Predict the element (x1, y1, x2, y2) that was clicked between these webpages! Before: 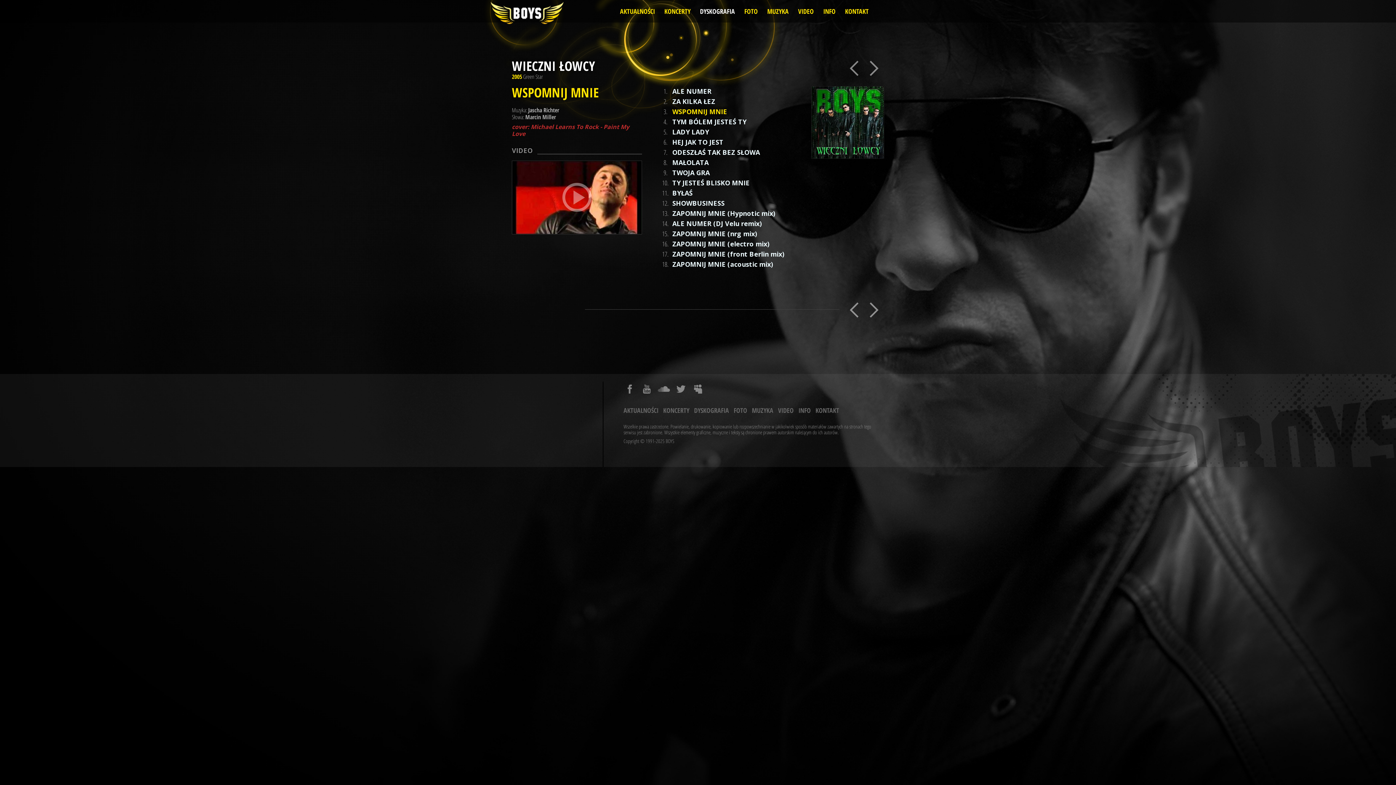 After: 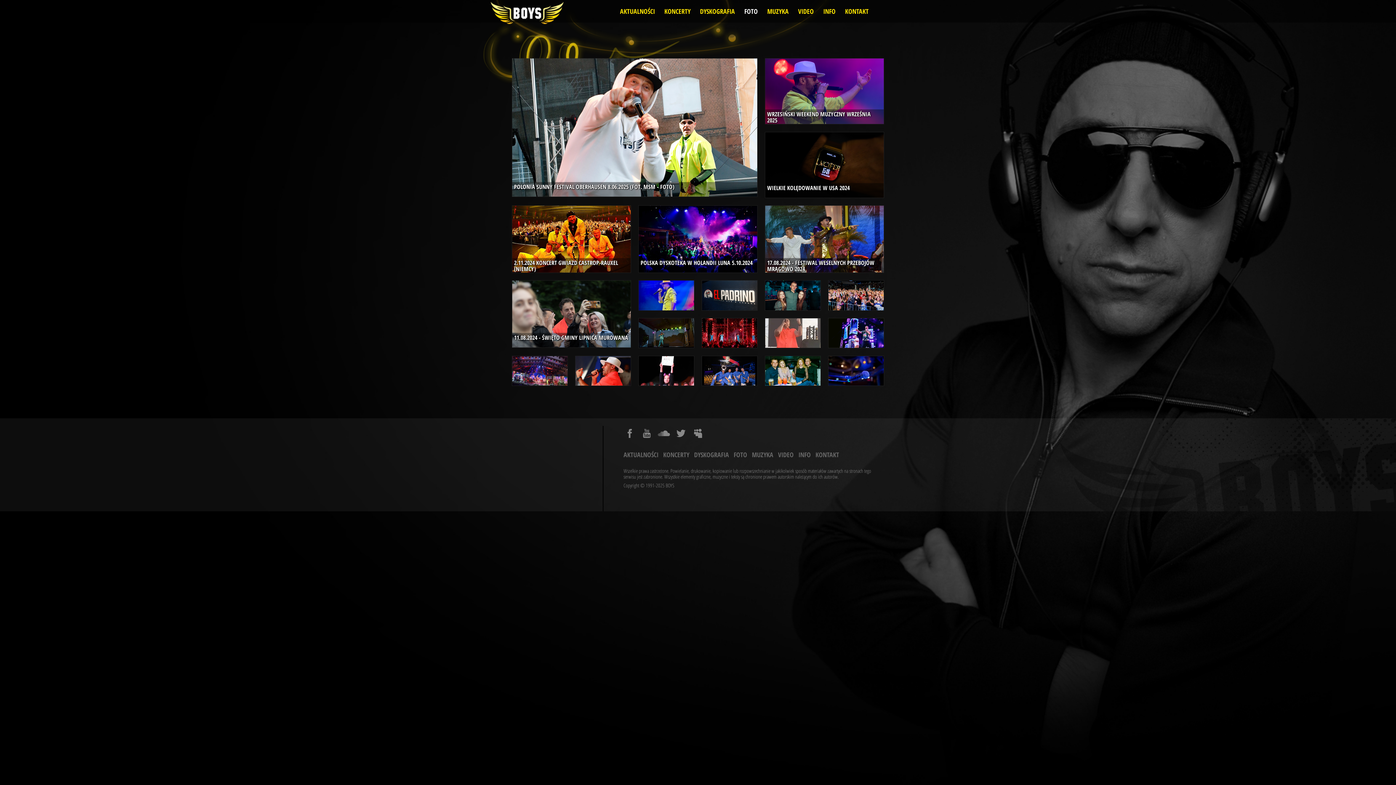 Action: label: FOTO bbox: (733, 405, 752, 416)